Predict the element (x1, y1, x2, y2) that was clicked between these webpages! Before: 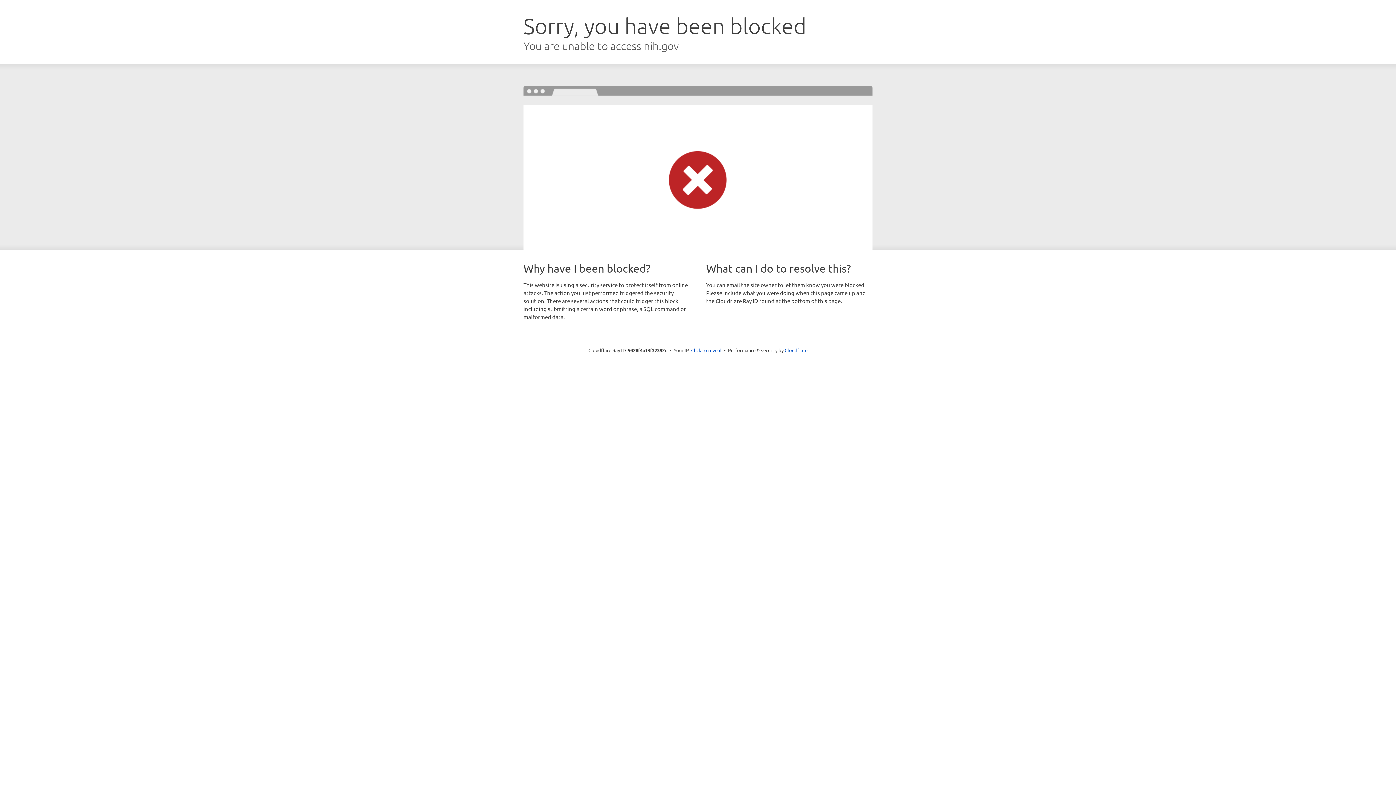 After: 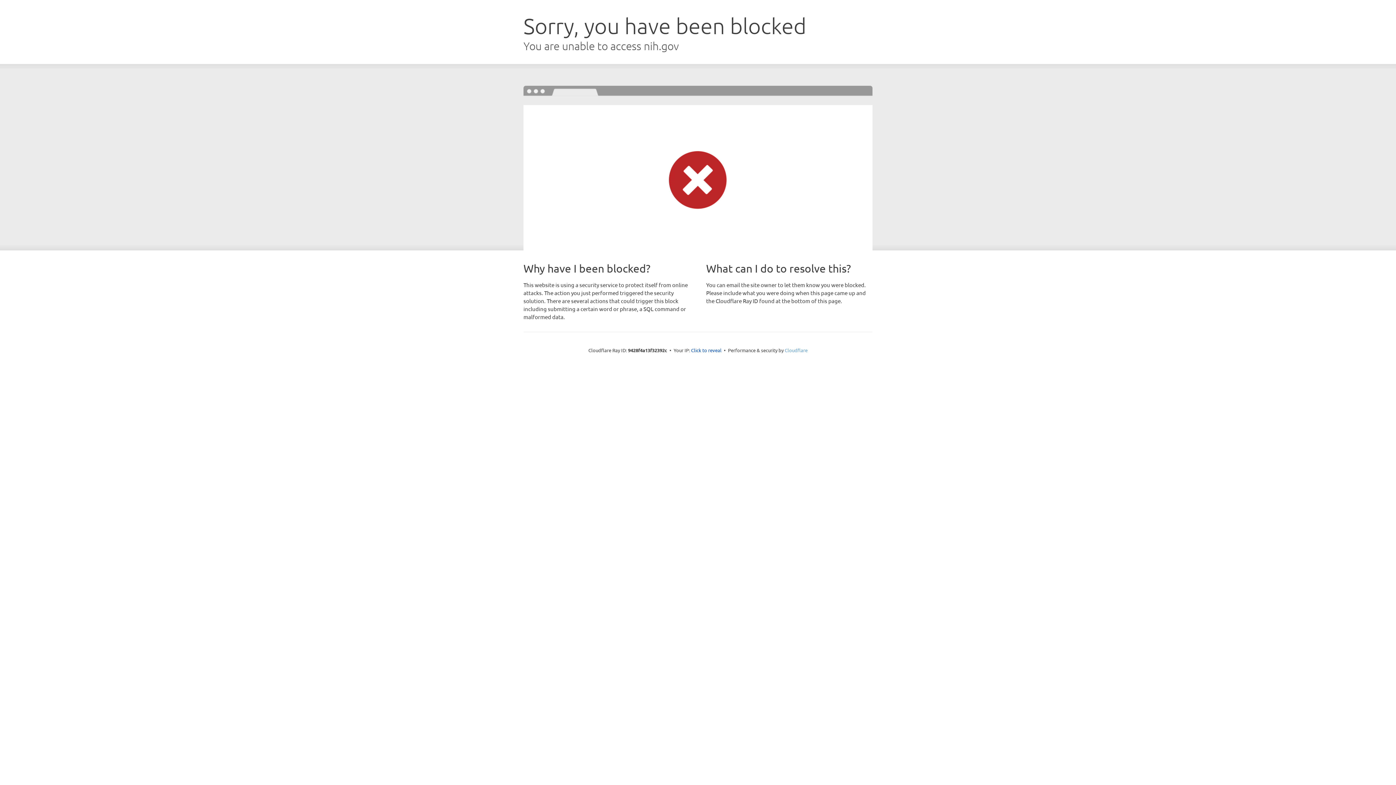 Action: label: Cloudflare bbox: (784, 347, 807, 353)